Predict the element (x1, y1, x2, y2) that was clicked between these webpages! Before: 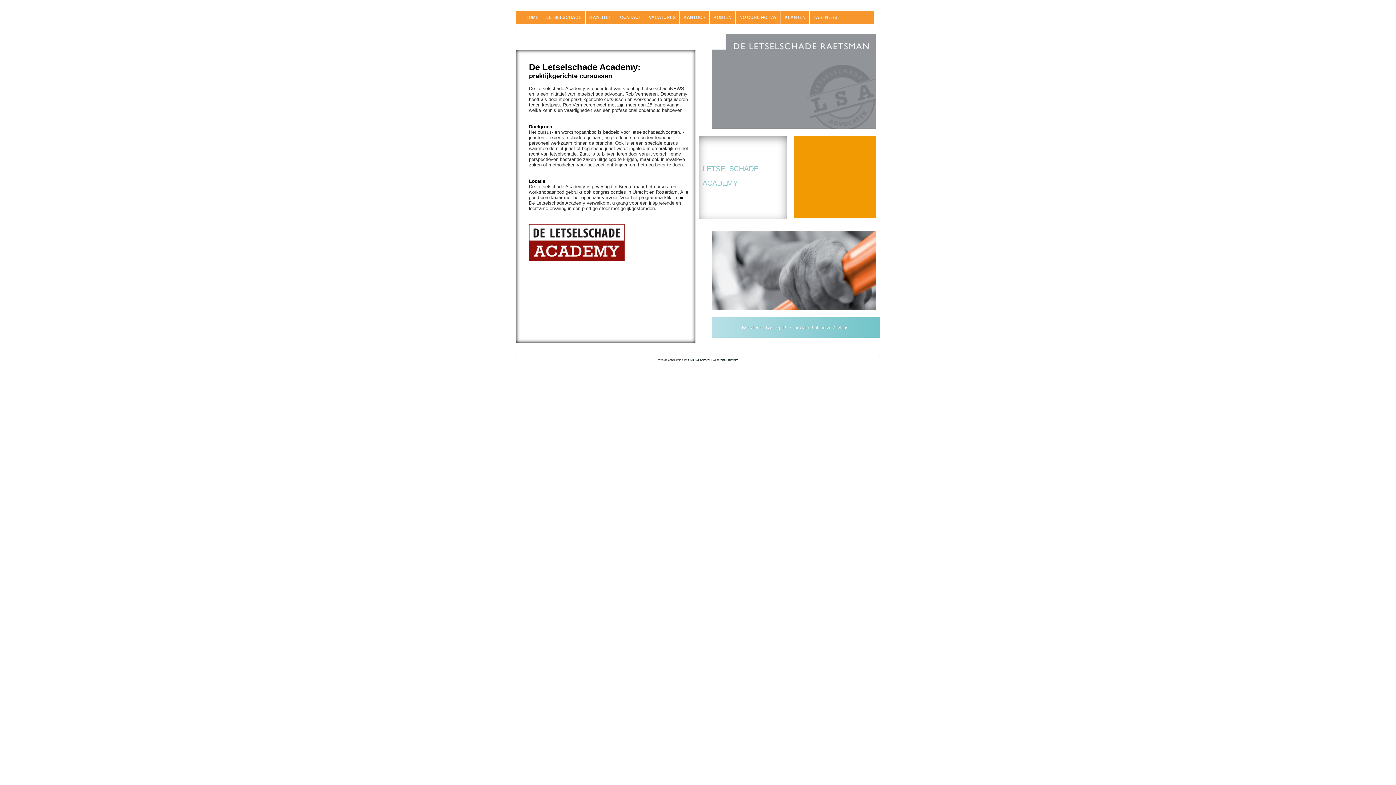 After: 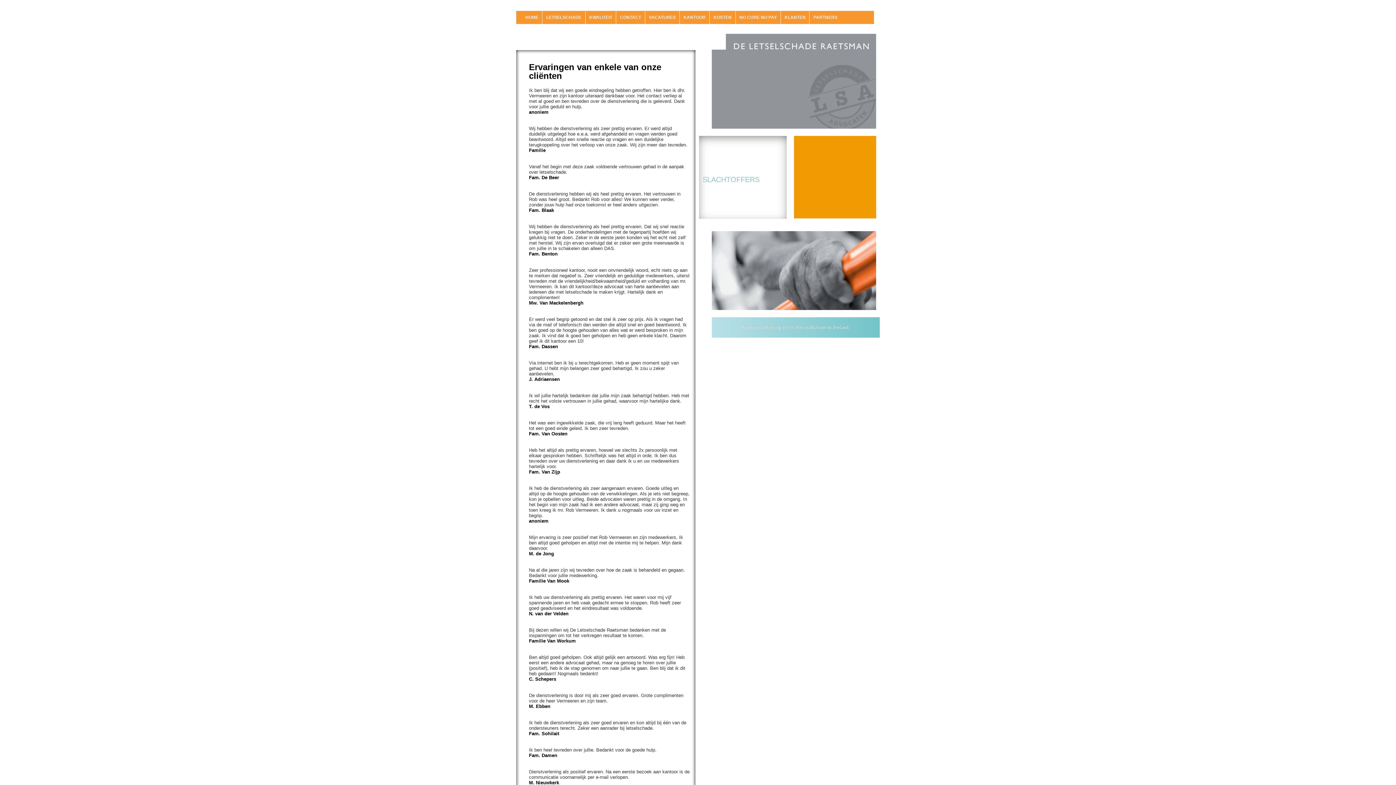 Action: bbox: (781, 10, 809, 24) label: KLANTEN